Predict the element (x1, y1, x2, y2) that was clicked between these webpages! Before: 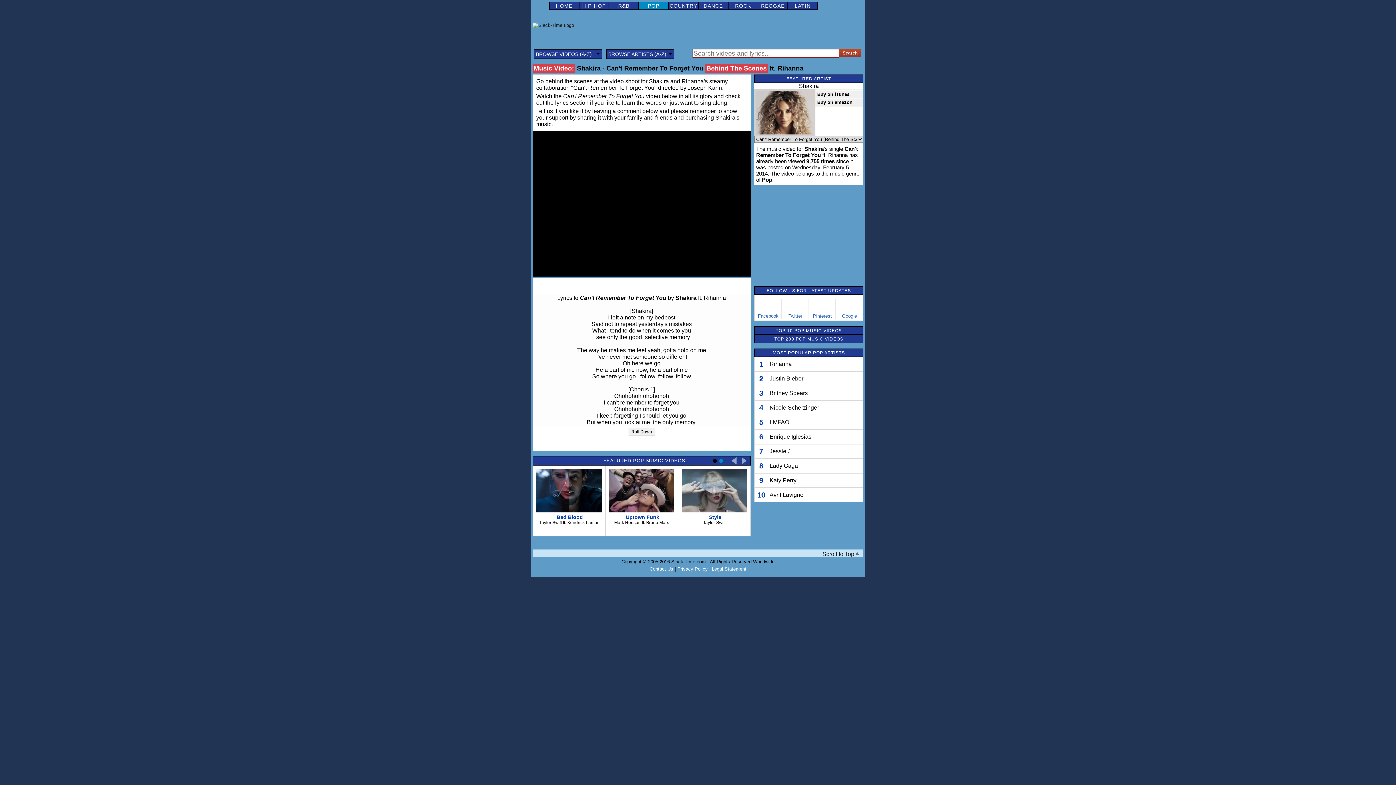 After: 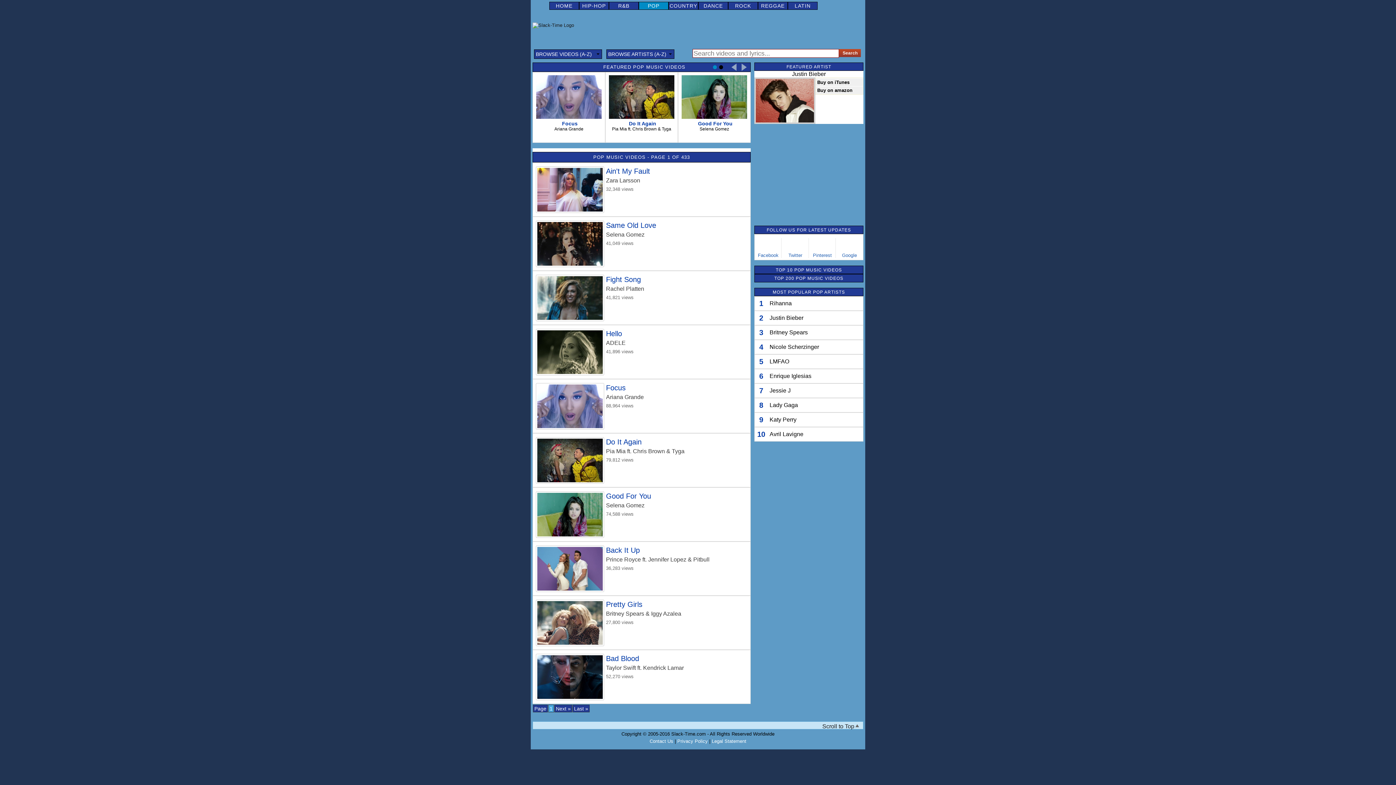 Action: label: POP bbox: (638, 1, 668, 9)